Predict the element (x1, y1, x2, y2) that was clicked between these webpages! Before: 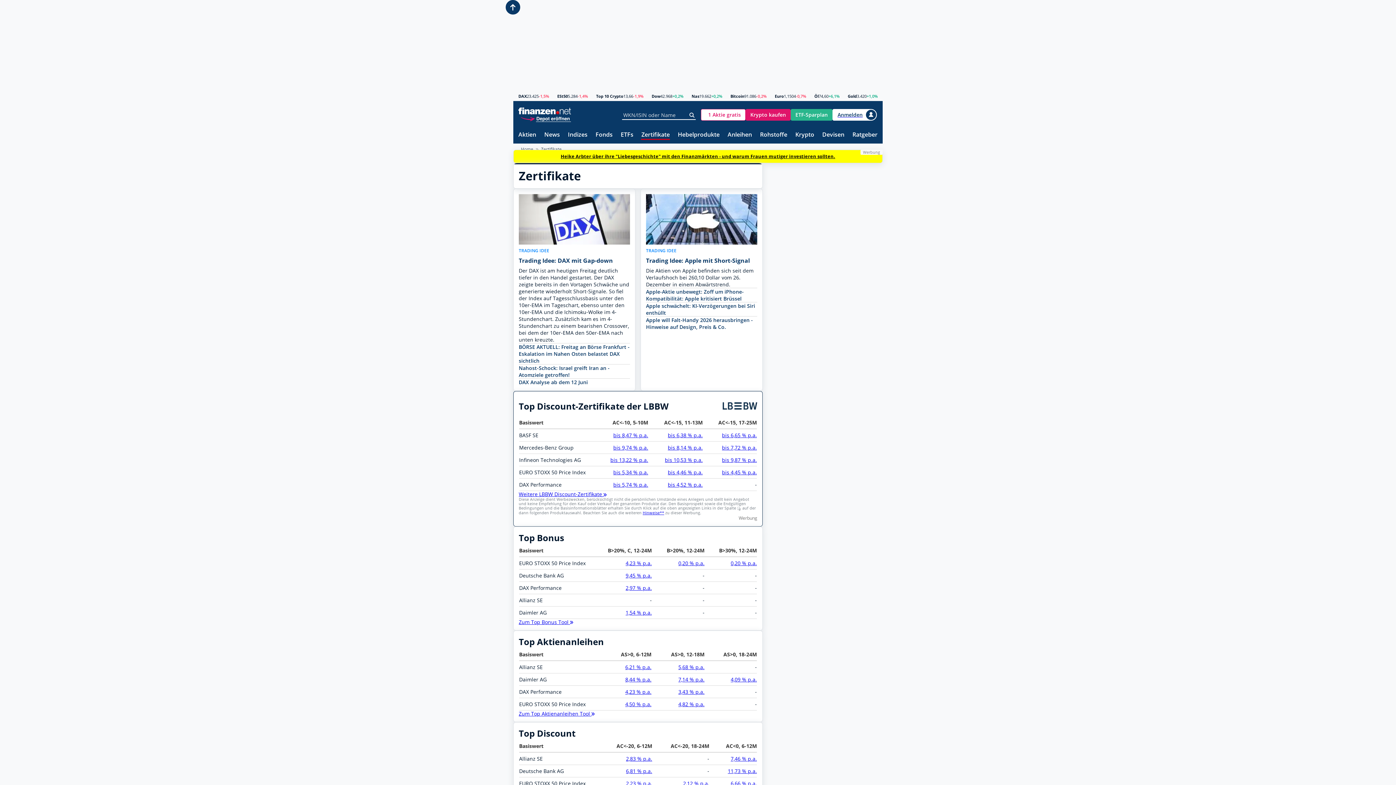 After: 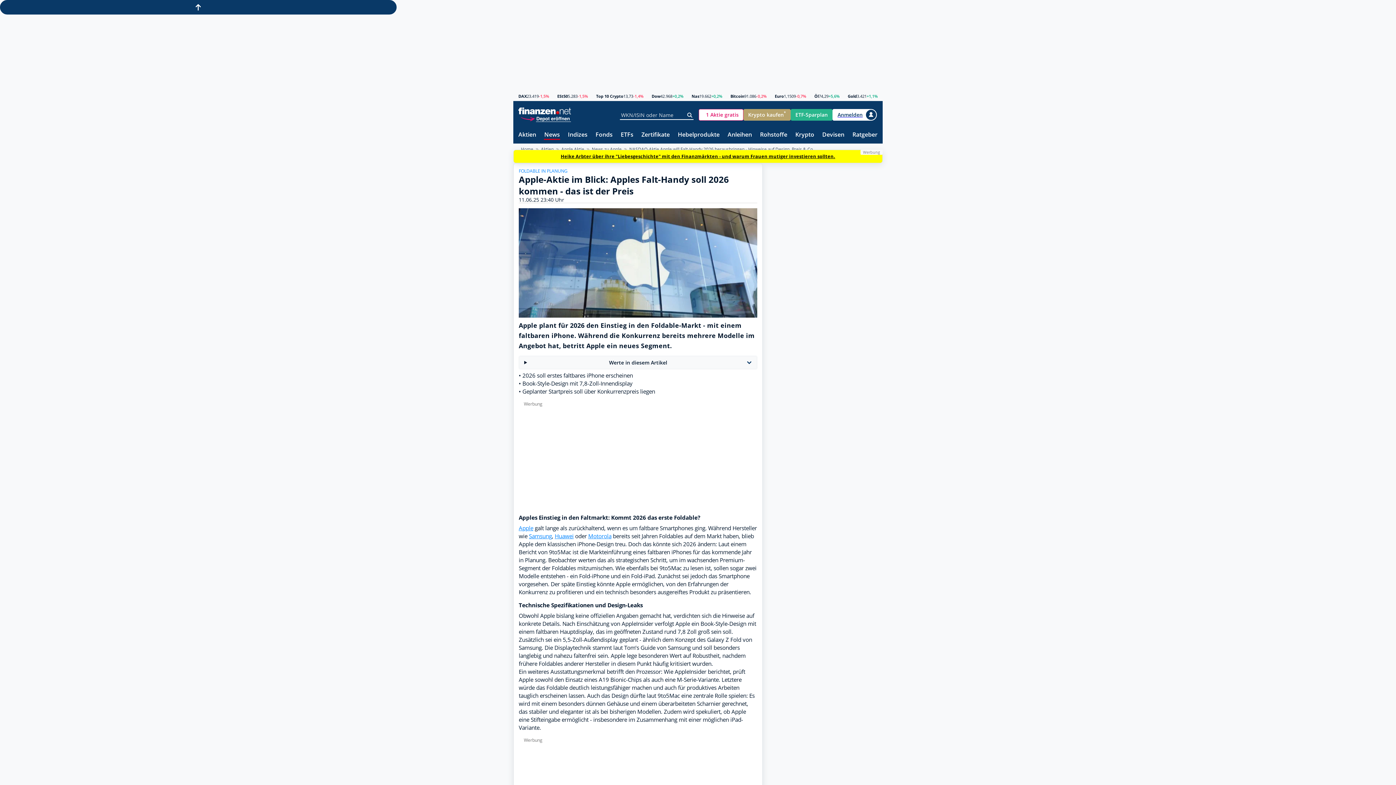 Action: label: Apple will Falt-Handy 2026 herausbringen - Hinweise auf Design, Preis & Co. bbox: (646, 316, 757, 330)